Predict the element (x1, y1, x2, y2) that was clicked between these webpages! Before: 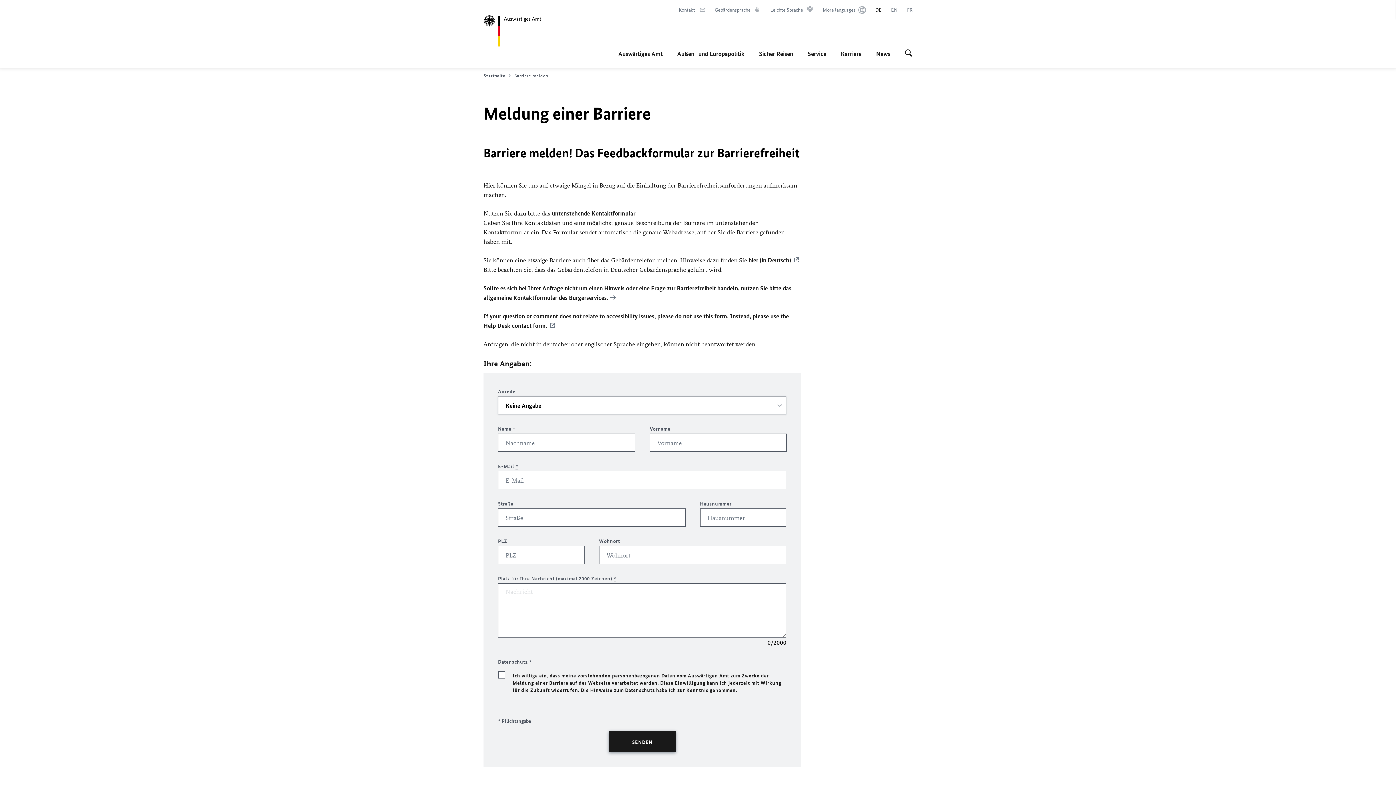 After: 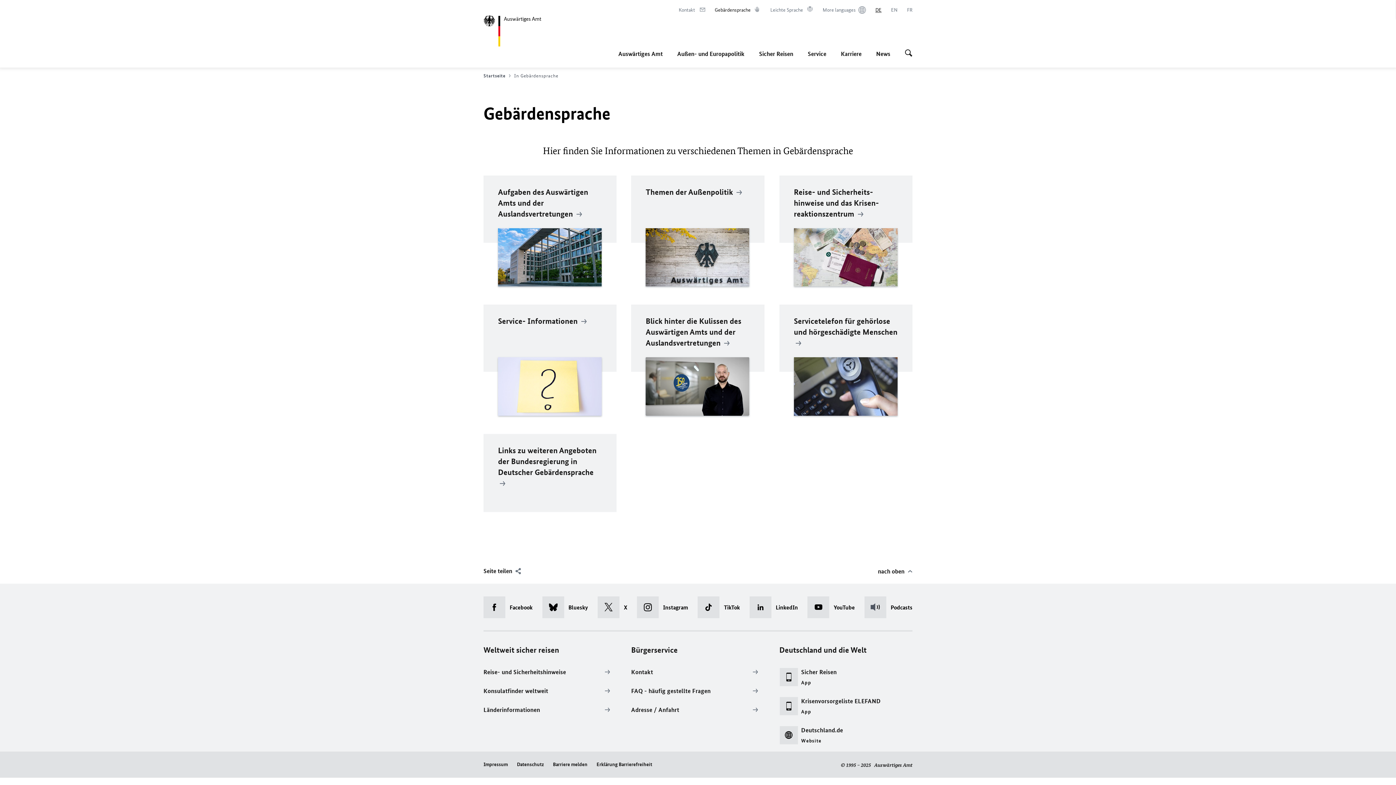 Action: label: Gebärdensprache
Im neuen Tab öffnen bbox: (714, 6, 761, 13)